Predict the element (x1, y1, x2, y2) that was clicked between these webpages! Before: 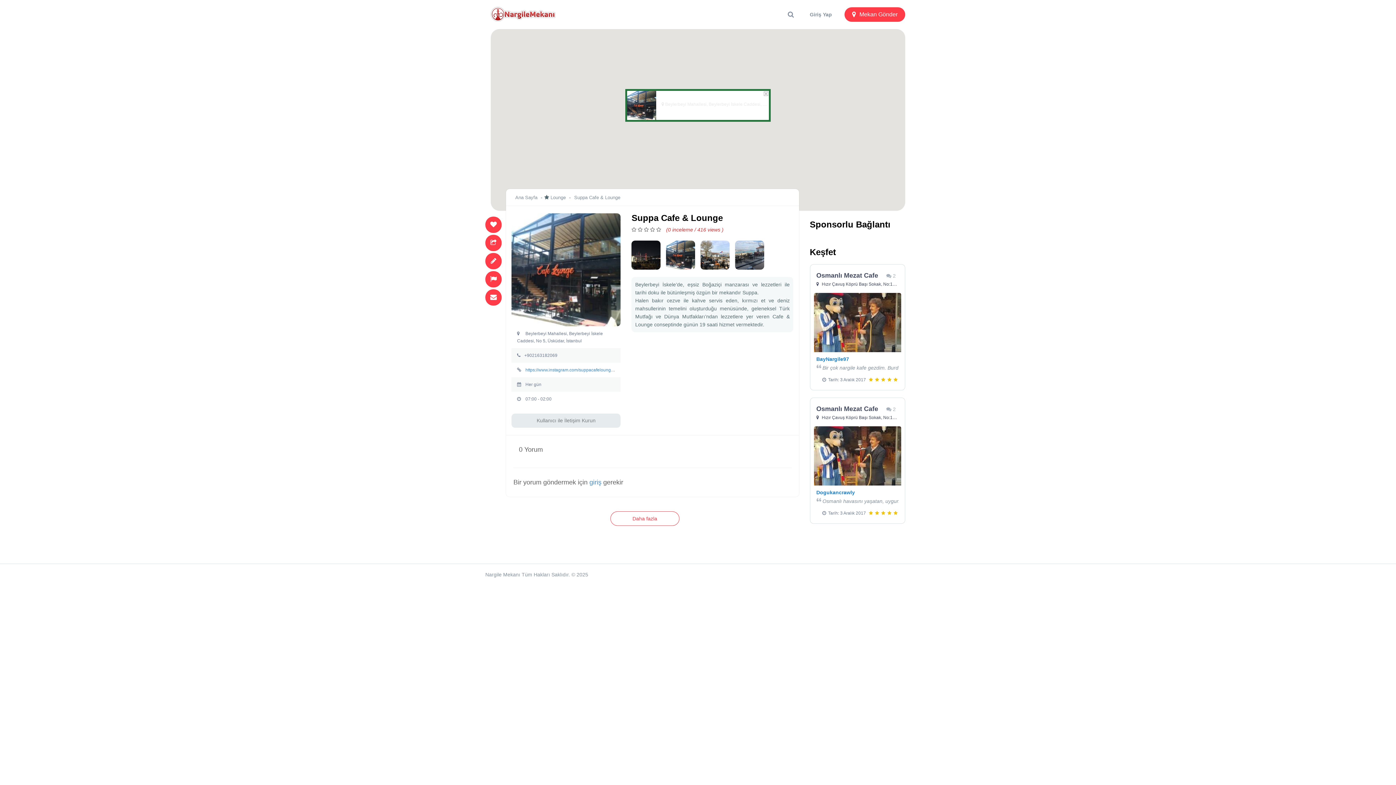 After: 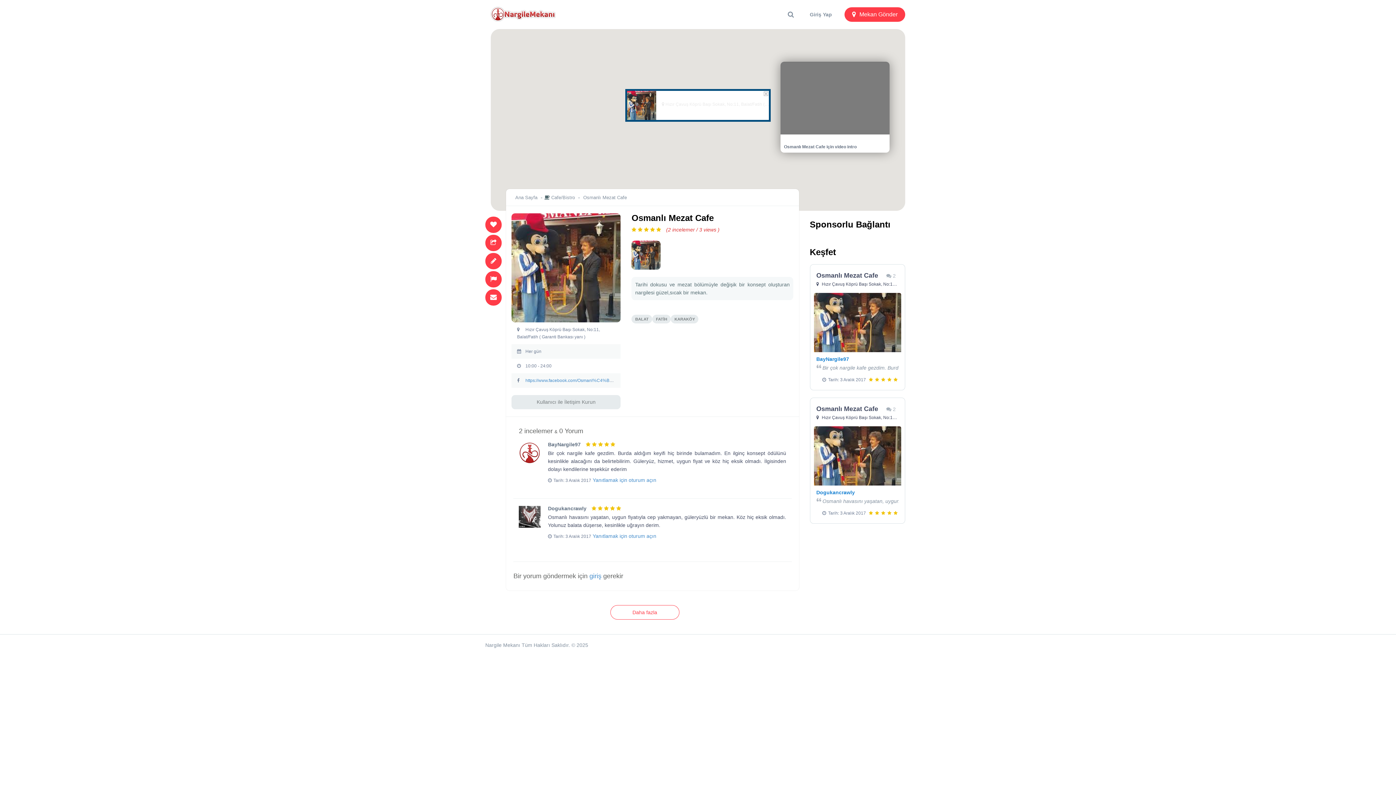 Action: label: Osmanlı Mezat Cafe bbox: (816, 405, 886, 413)